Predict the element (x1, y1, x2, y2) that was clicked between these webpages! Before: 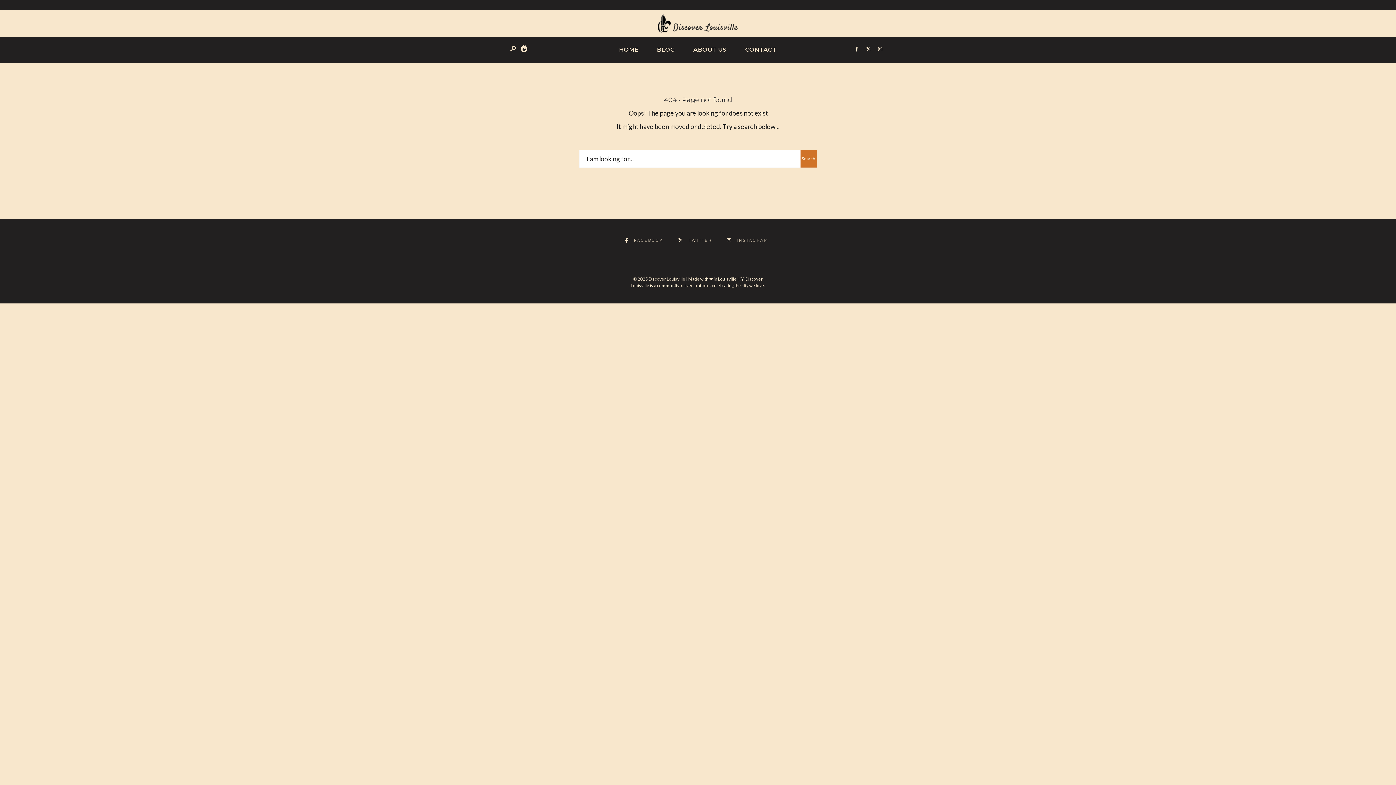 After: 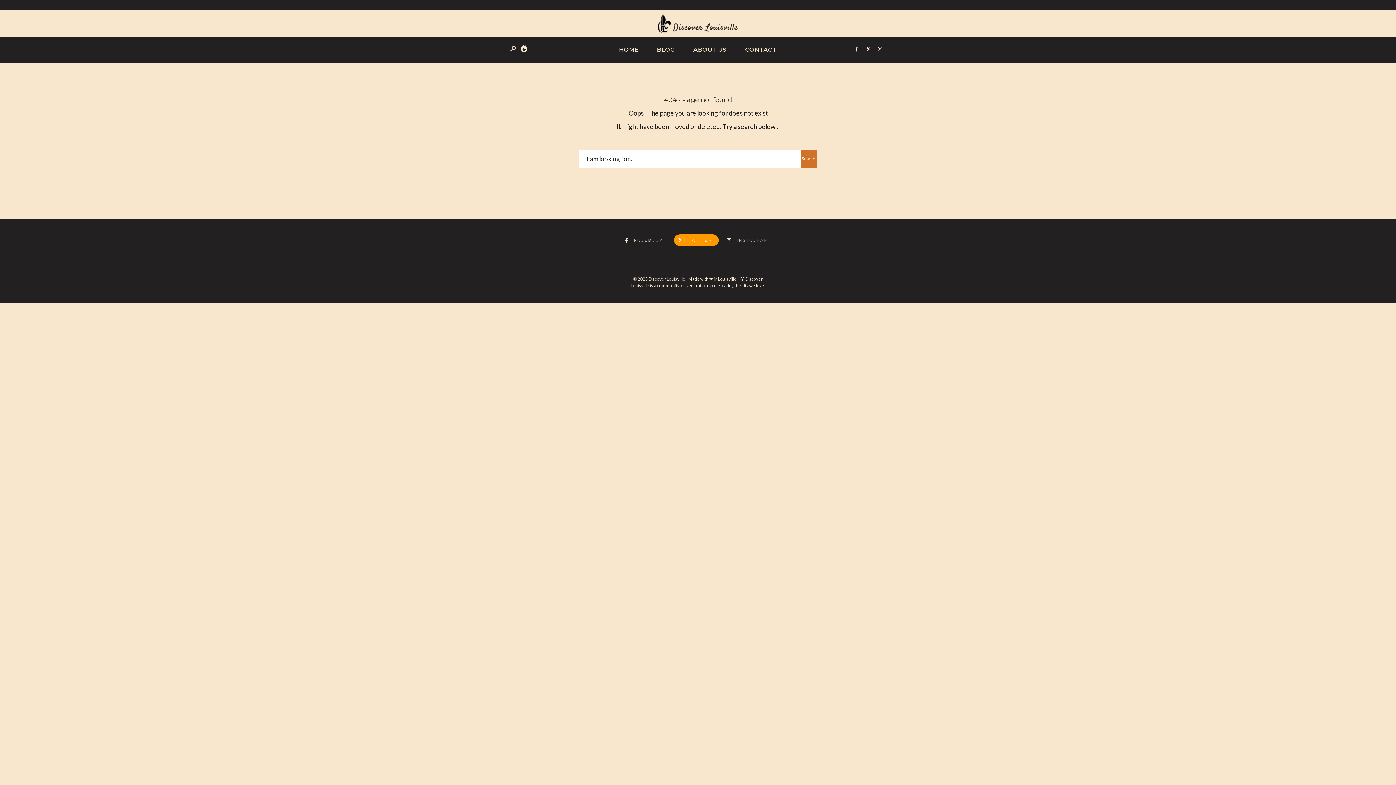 Action: bbox: (674, 234, 718, 246) label: TWITTER